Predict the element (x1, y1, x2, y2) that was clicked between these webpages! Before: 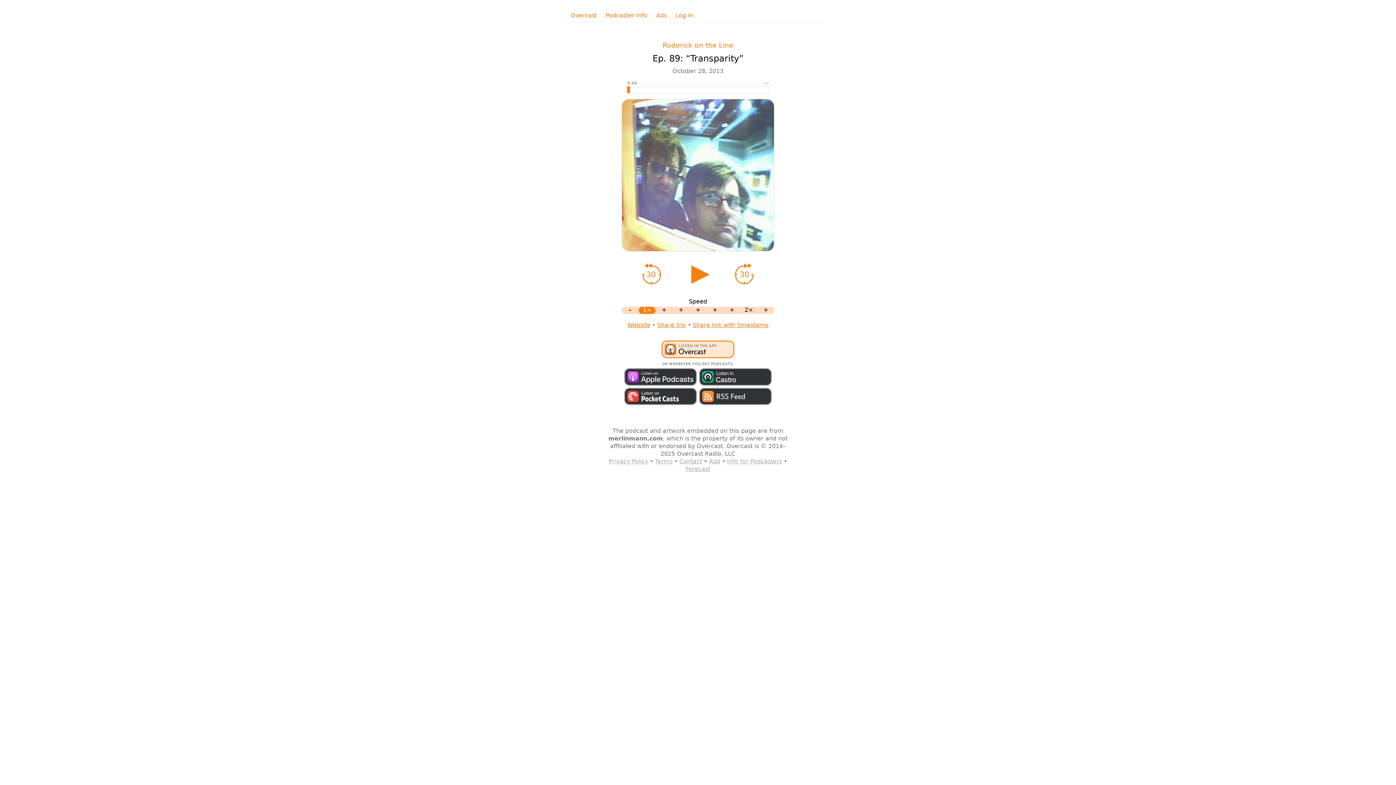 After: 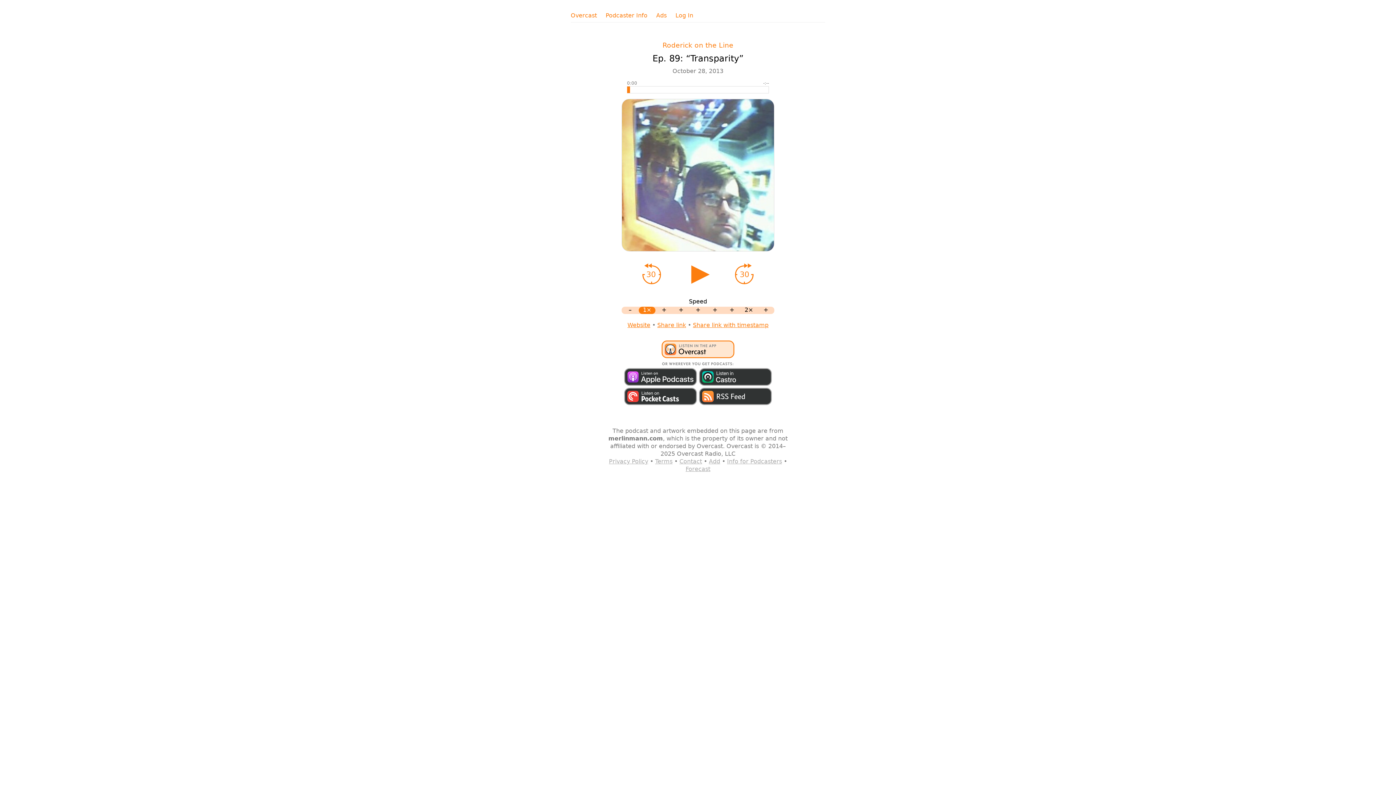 Action: bbox: (693, 321, 768, 328) label: Share link with timestamp